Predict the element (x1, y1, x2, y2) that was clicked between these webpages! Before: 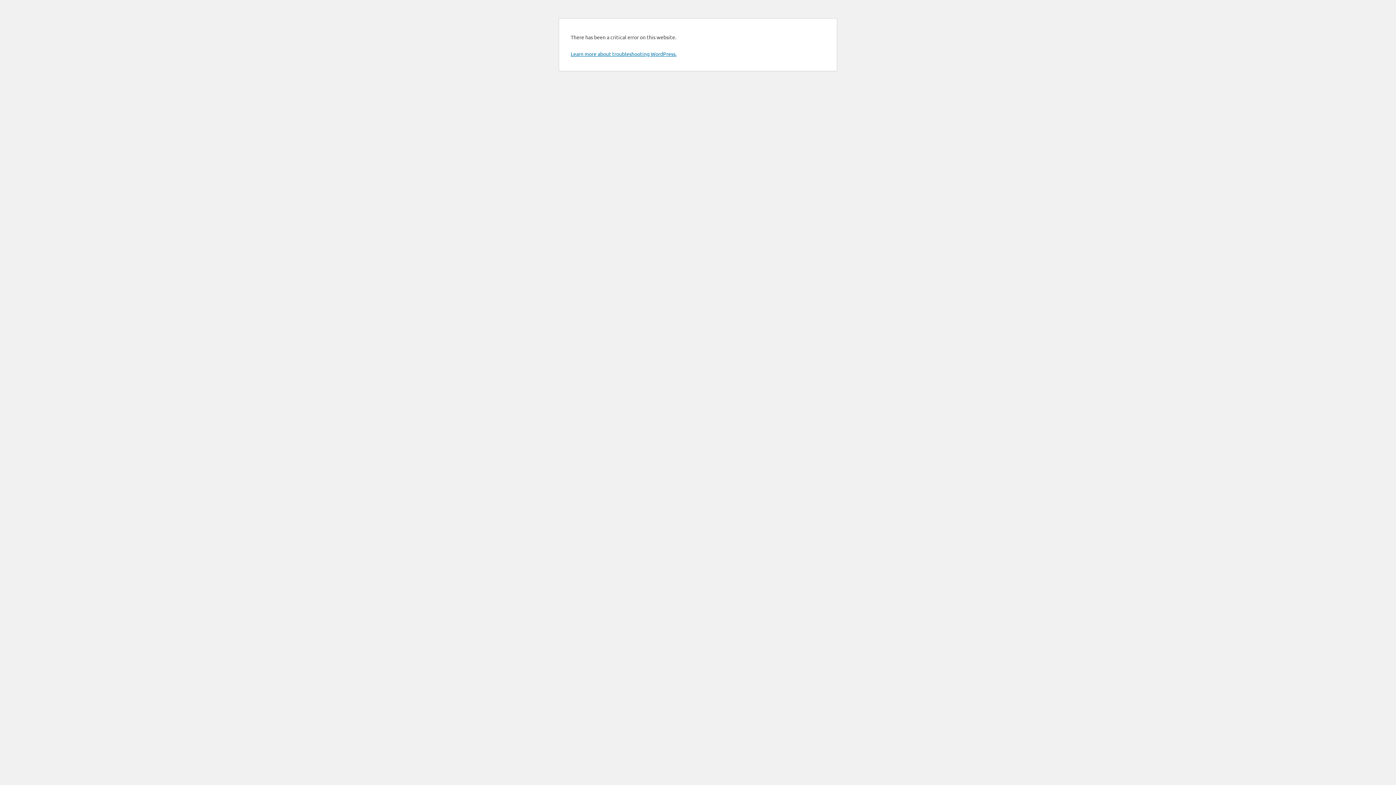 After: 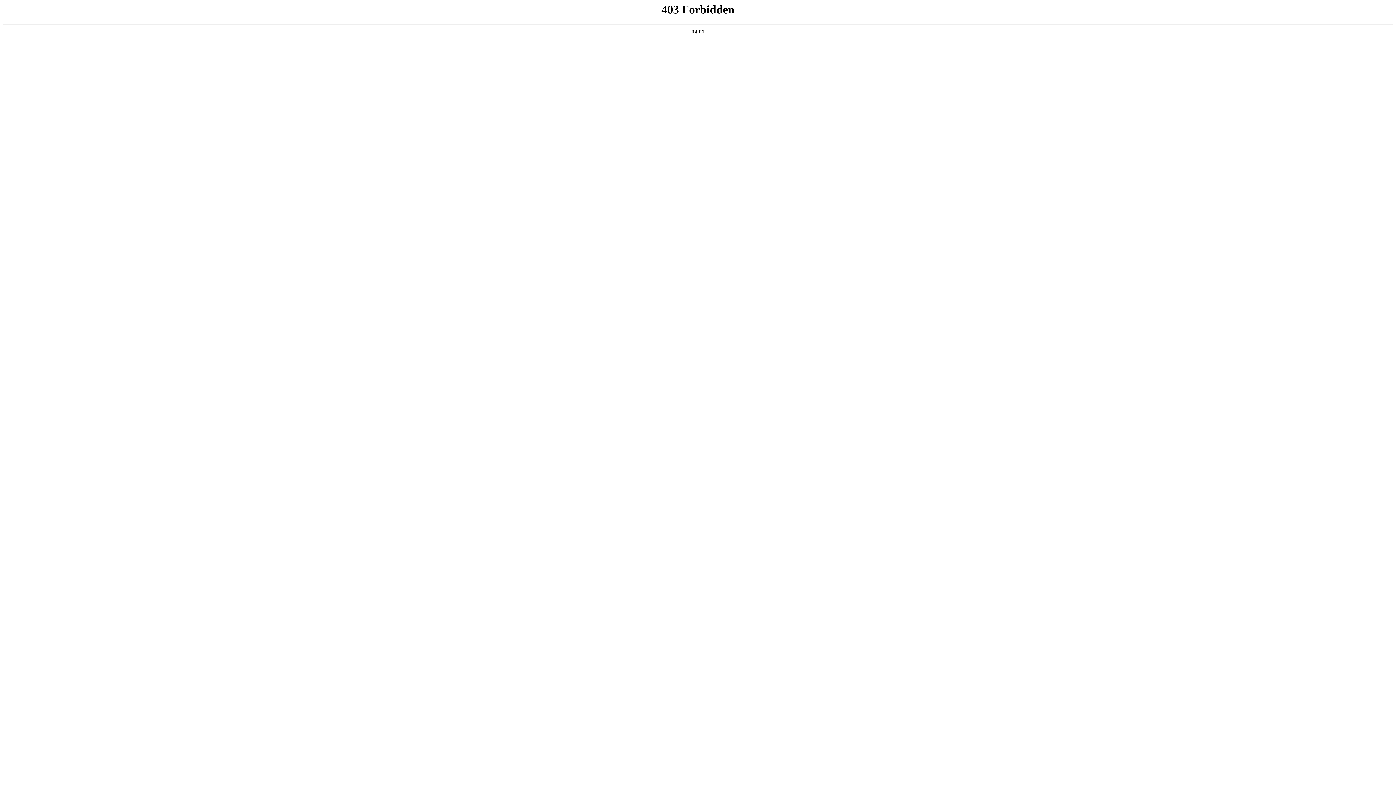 Action: bbox: (570, 50, 676, 57) label: Learn more about troubleshooting WordPress.